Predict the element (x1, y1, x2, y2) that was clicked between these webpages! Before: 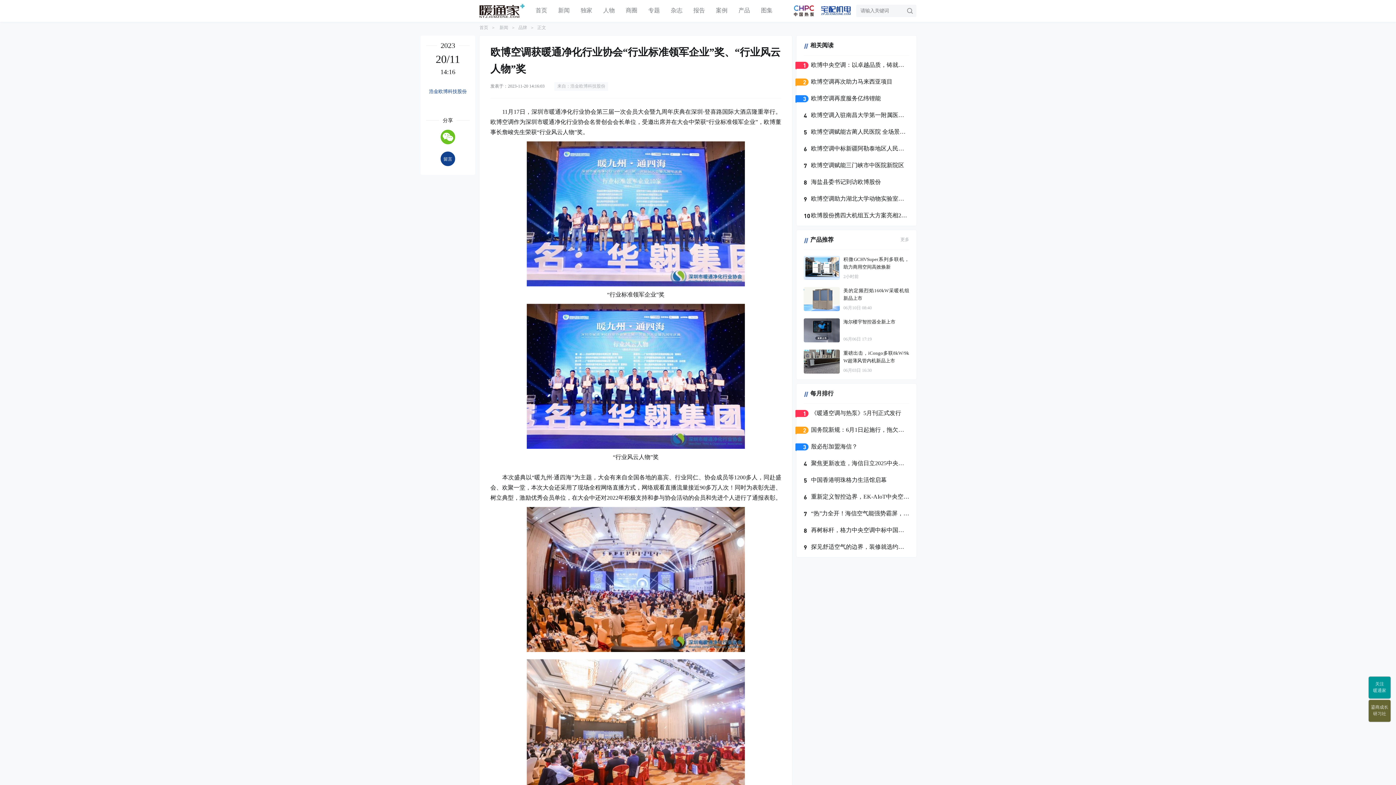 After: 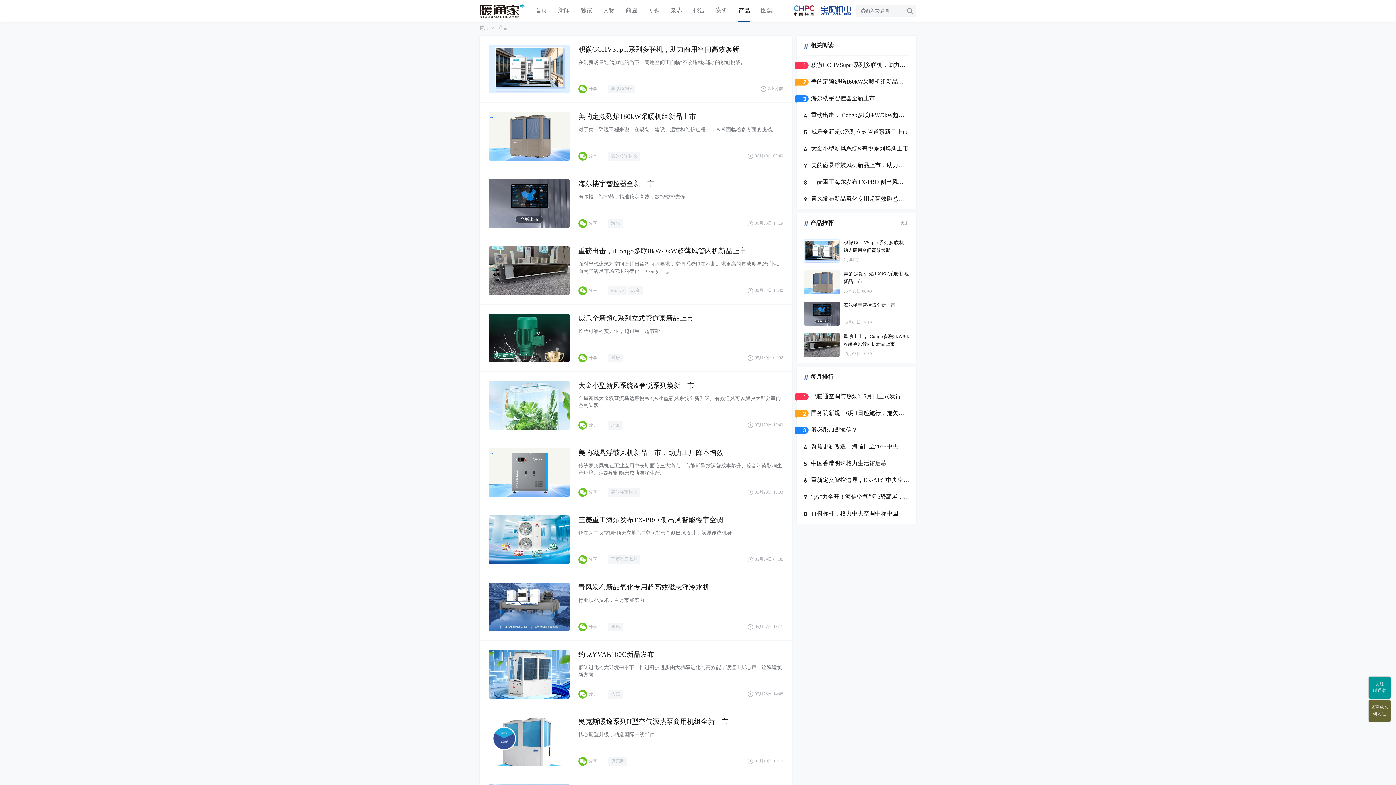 Action: bbox: (900, 236, 909, 244) label: 更多